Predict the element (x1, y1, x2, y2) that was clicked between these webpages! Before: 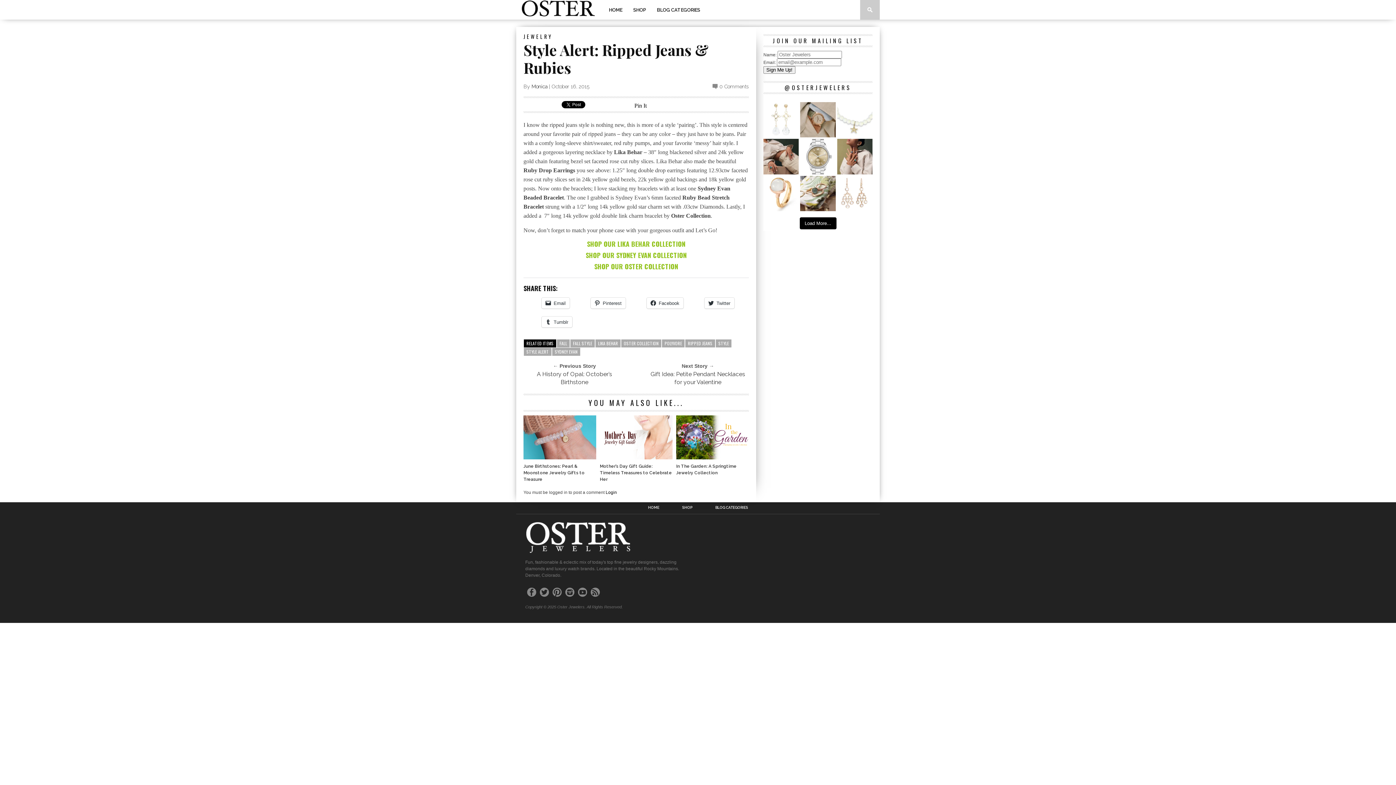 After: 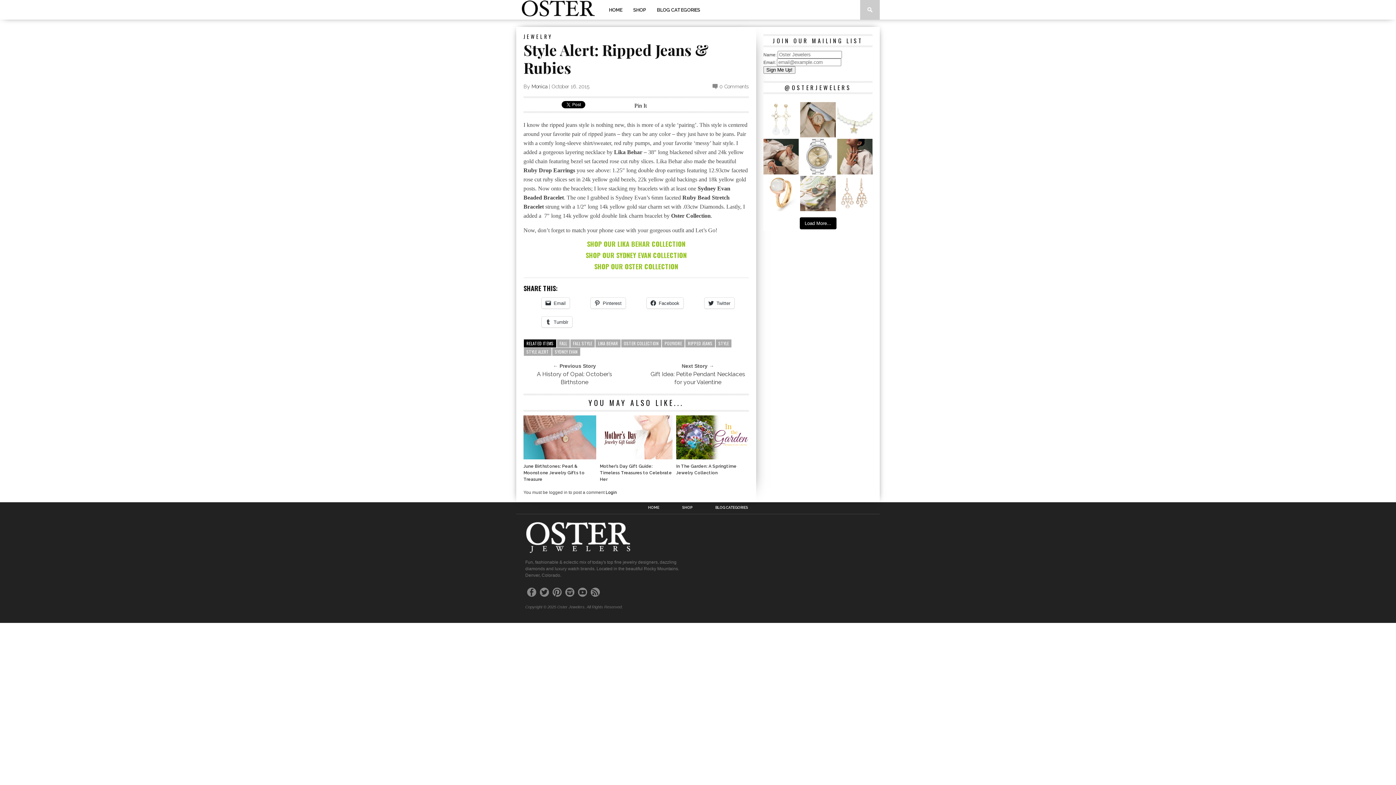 Action: label: A garden for your fingers, Ole Lynggaard Lotus rin bbox: (800, 175, 835, 211)